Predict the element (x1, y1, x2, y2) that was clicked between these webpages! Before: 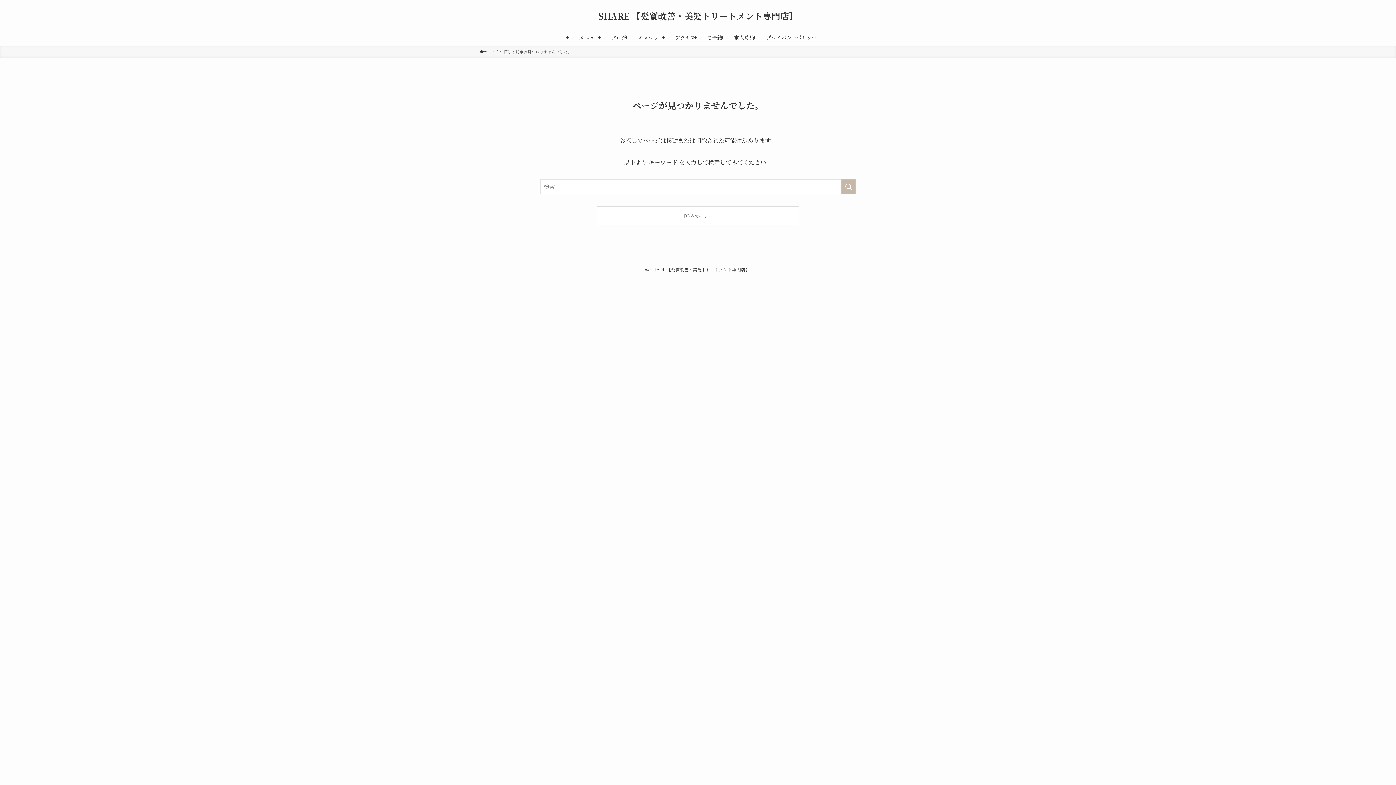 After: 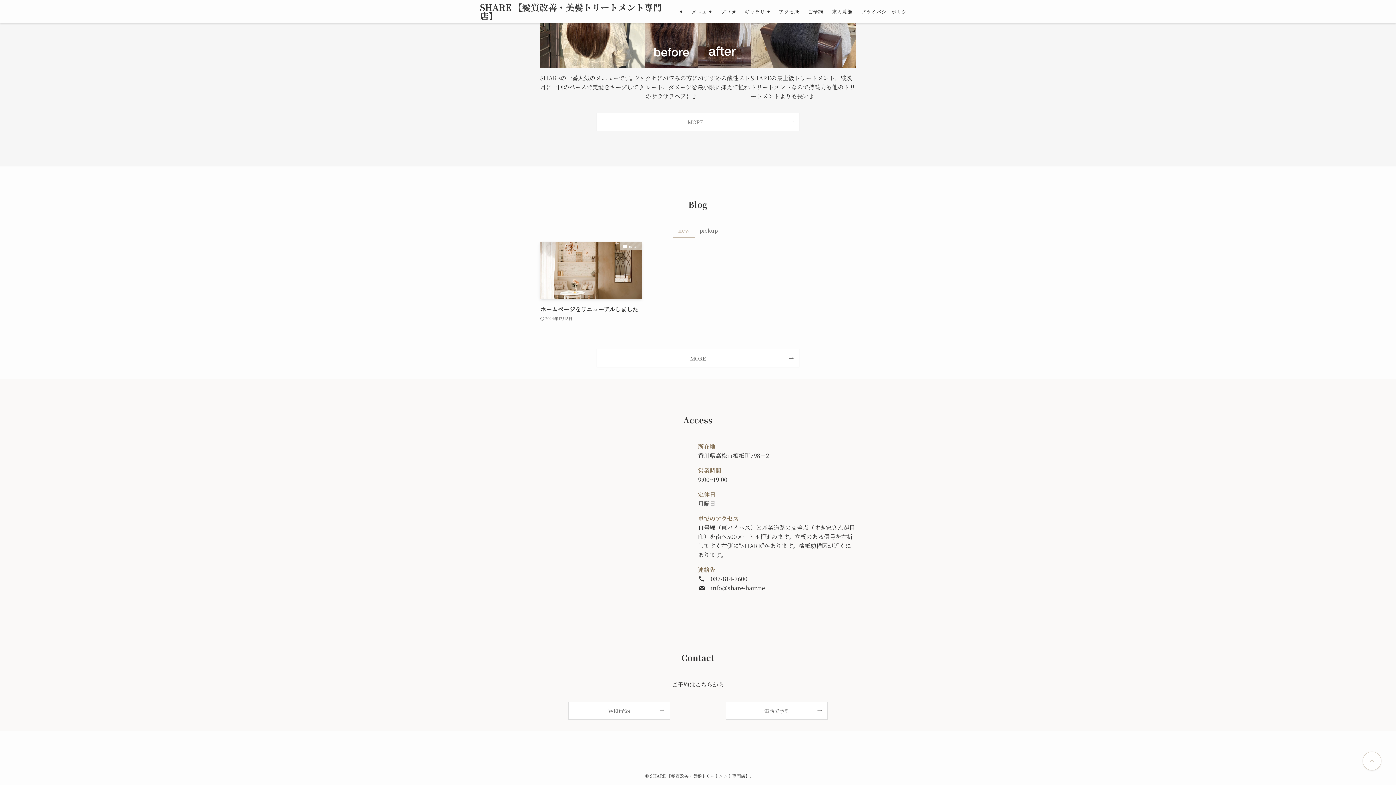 Action: label: ご予約 bbox: (701, 29, 728, 45)